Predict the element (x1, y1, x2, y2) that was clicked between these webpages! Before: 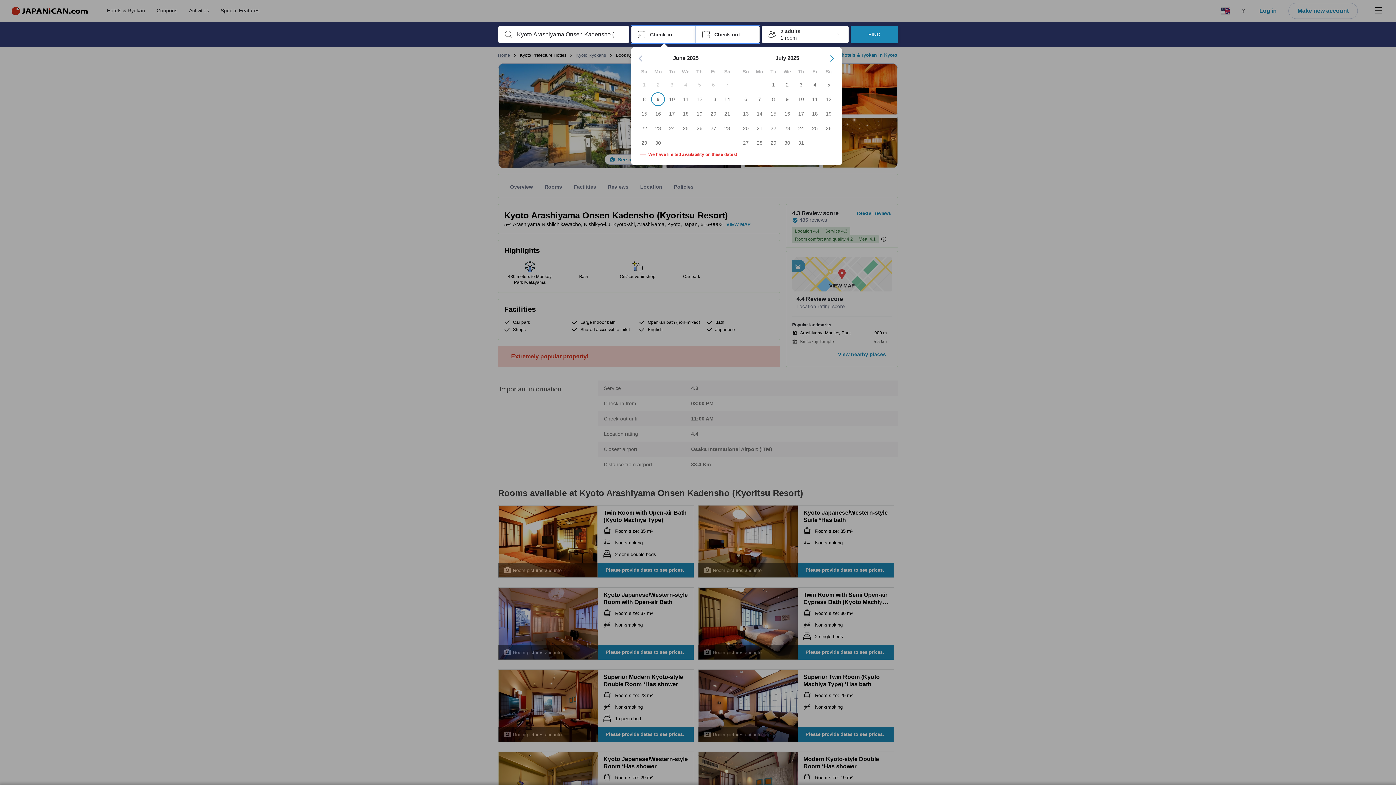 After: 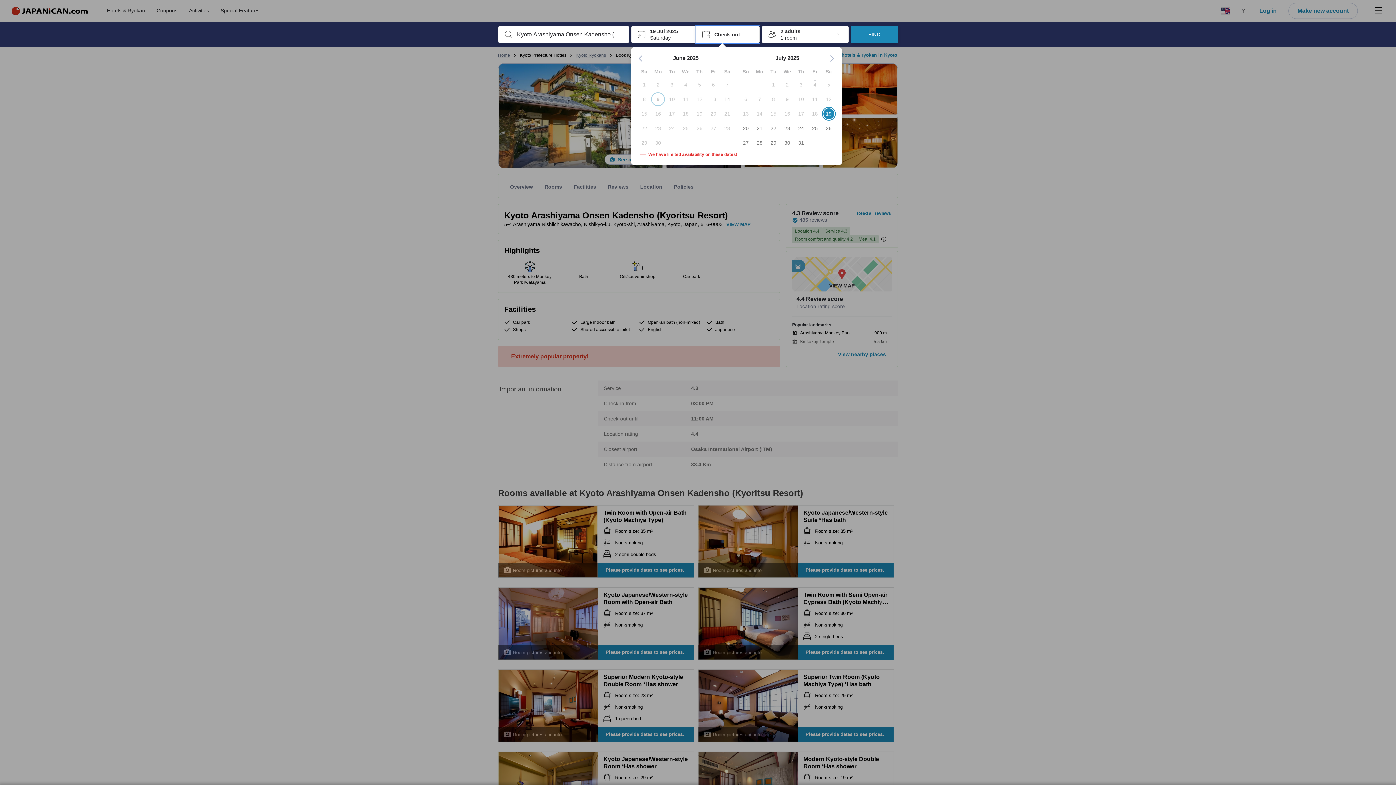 Action: bbox: (822, 110, 835, 117) label: 19